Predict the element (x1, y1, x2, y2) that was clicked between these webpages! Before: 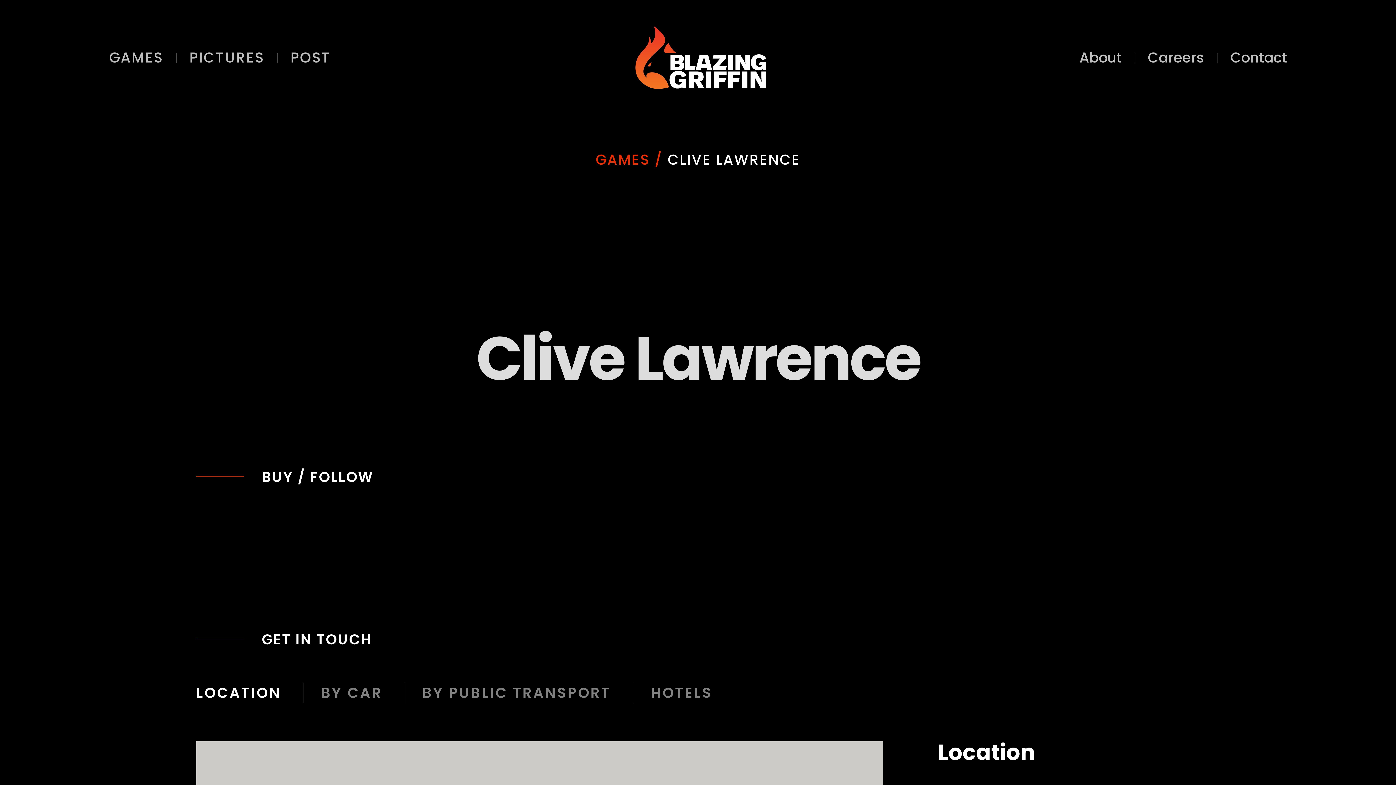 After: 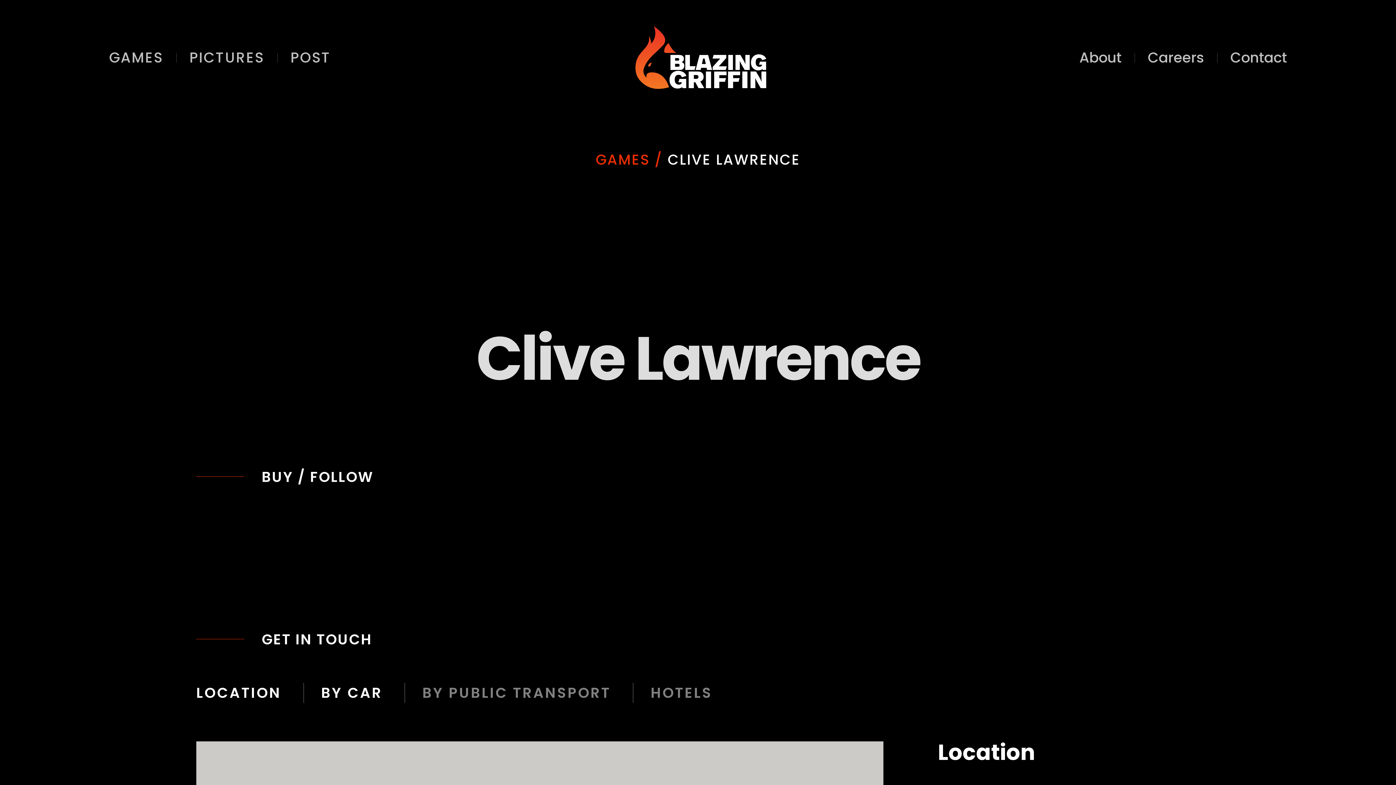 Action: label: BY CAR  bbox: (303, 683, 405, 703)